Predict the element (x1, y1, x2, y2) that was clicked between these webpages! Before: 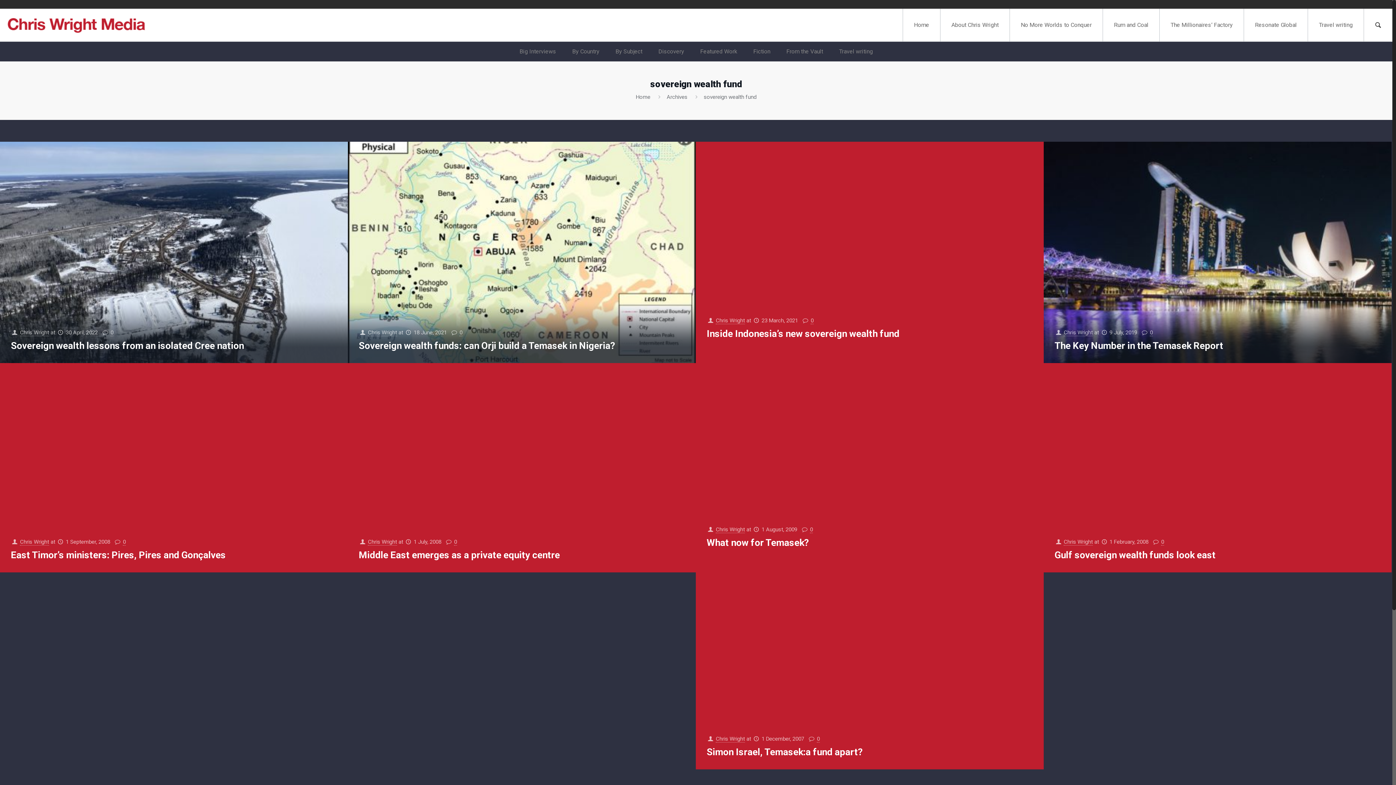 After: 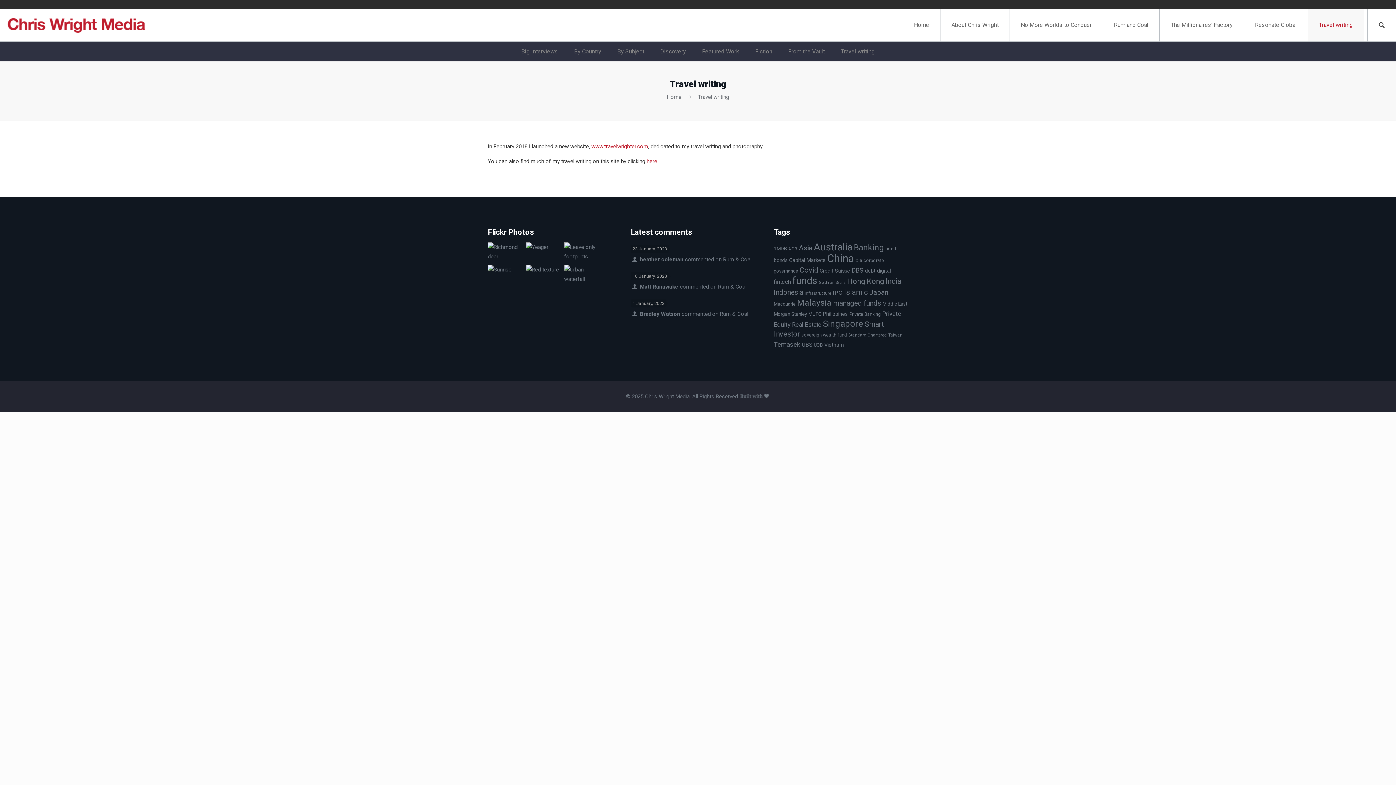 Action: label: Travel writing bbox: (1308, 8, 1364, 41)